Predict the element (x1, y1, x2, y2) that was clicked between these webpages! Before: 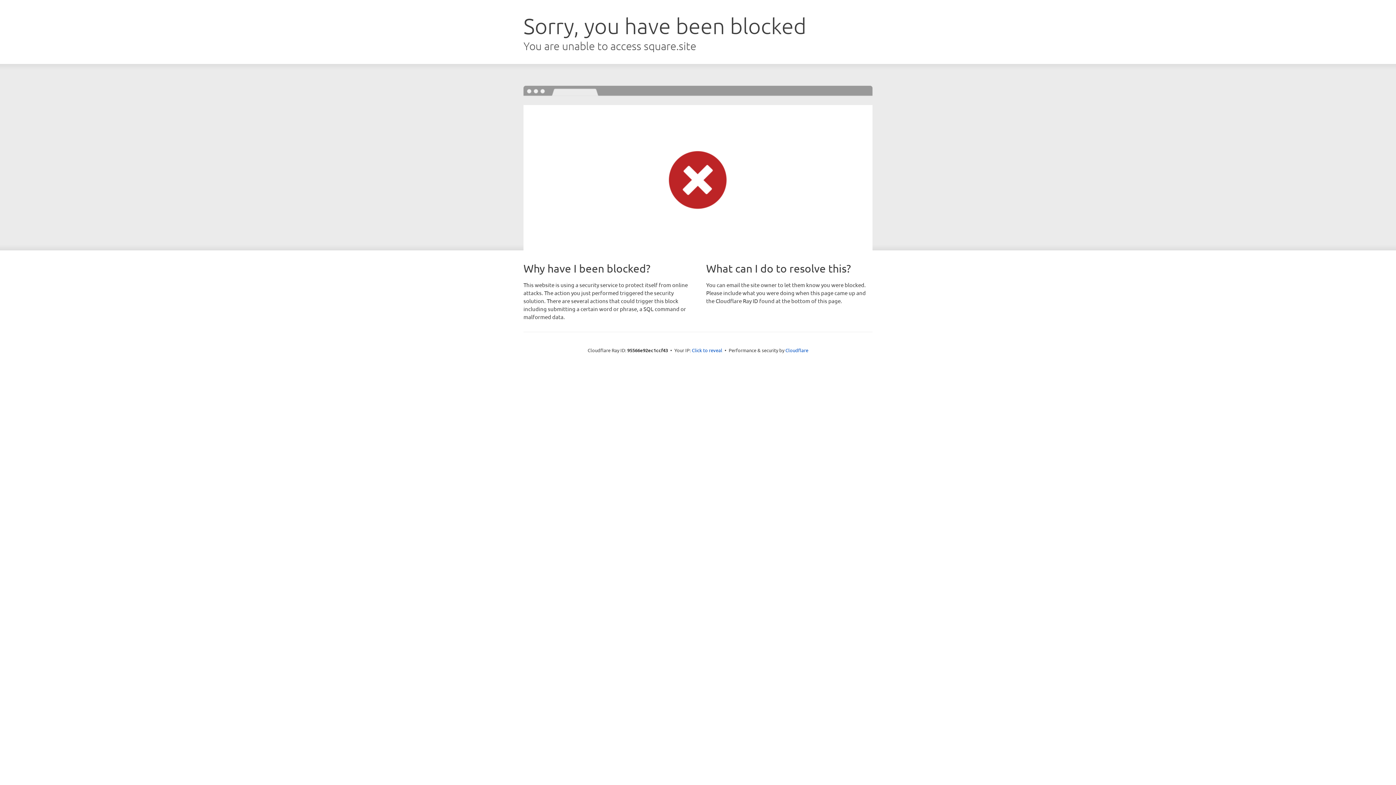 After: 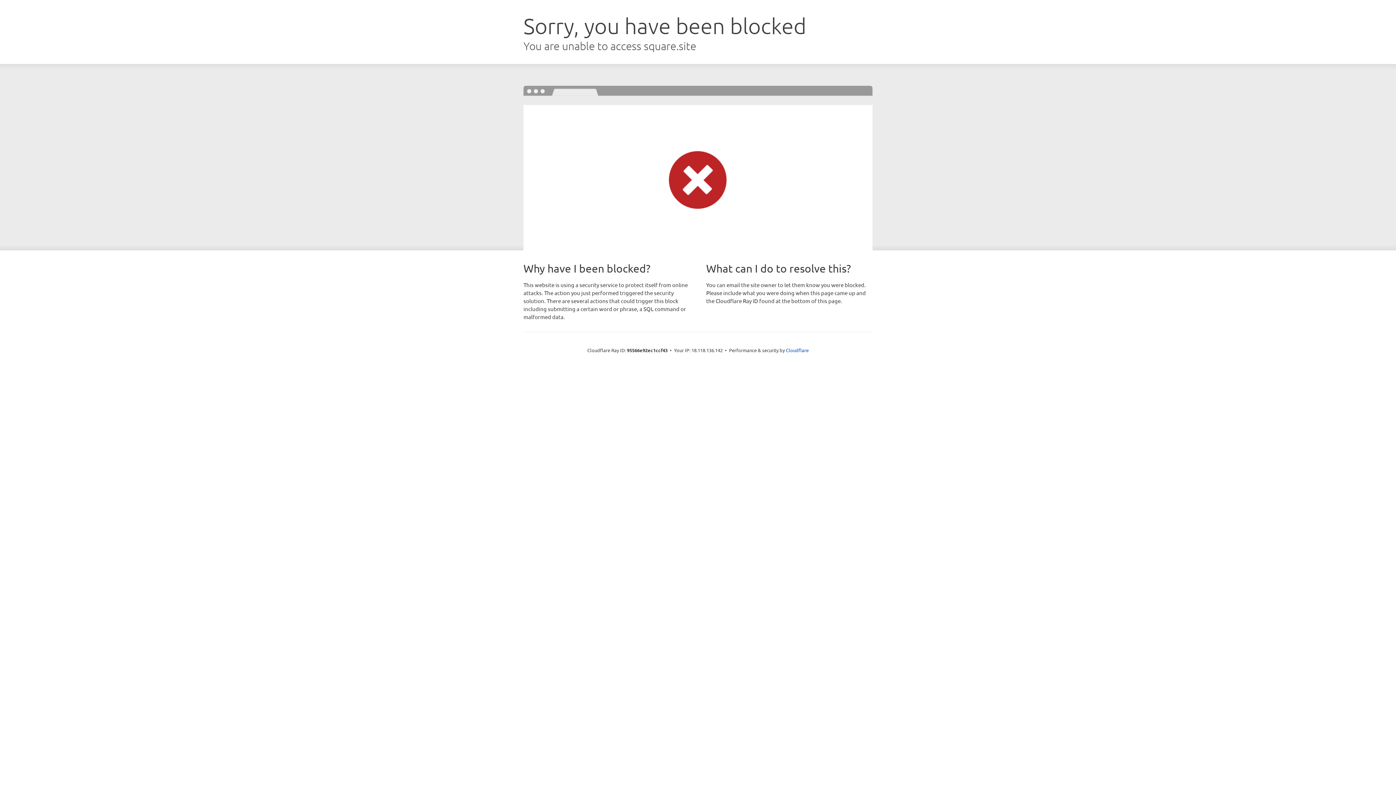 Action: label: Click to reveal bbox: (692, 346, 722, 353)